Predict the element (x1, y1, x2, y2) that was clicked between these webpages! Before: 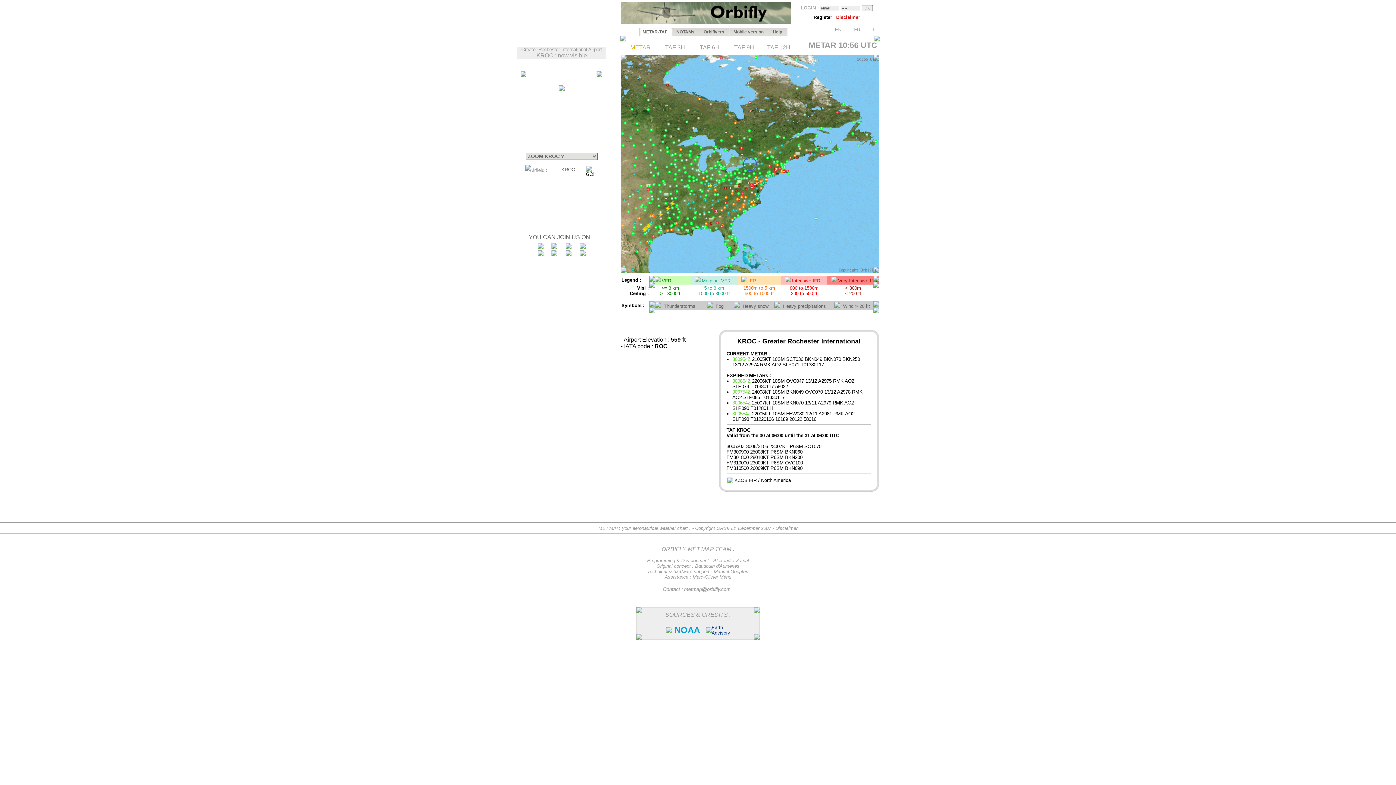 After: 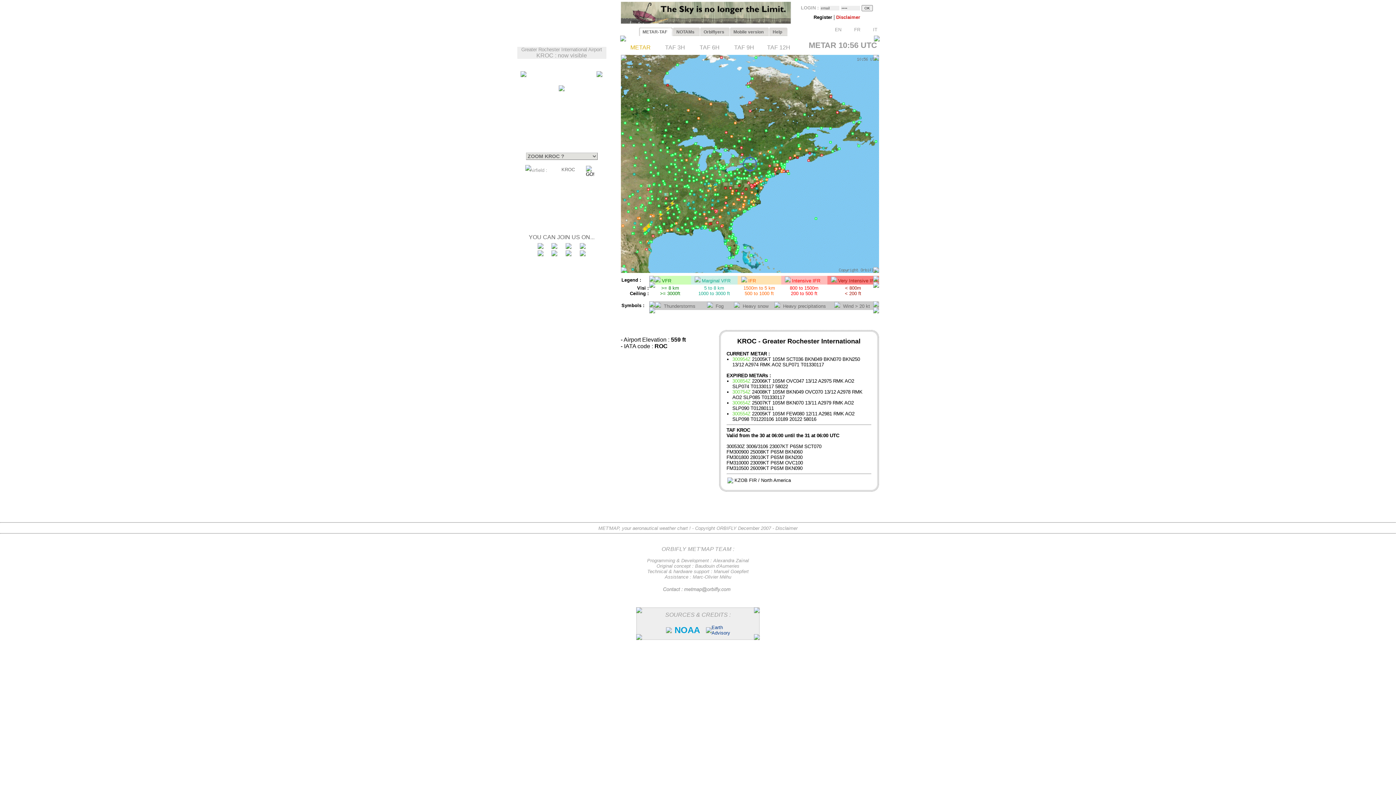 Action: bbox: (537, 244, 543, 250)